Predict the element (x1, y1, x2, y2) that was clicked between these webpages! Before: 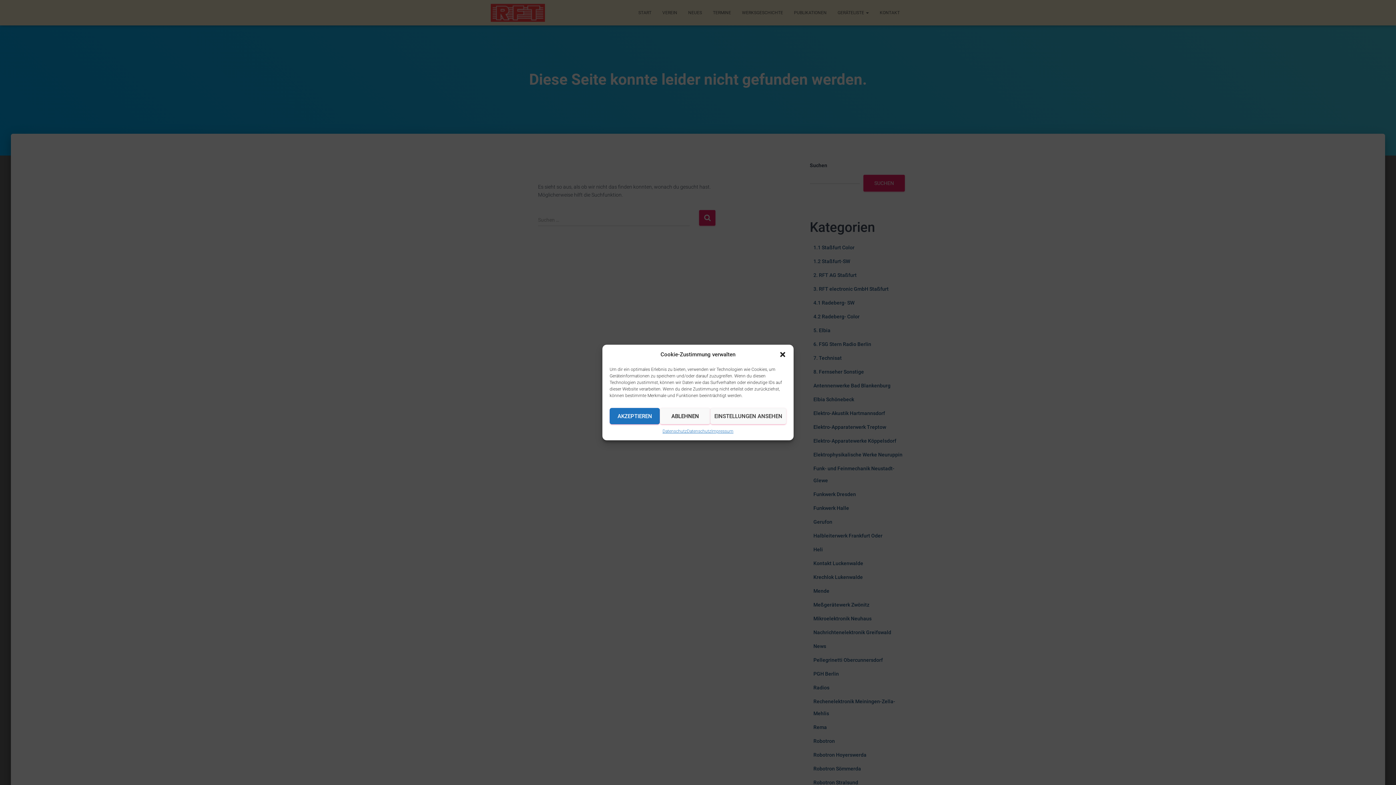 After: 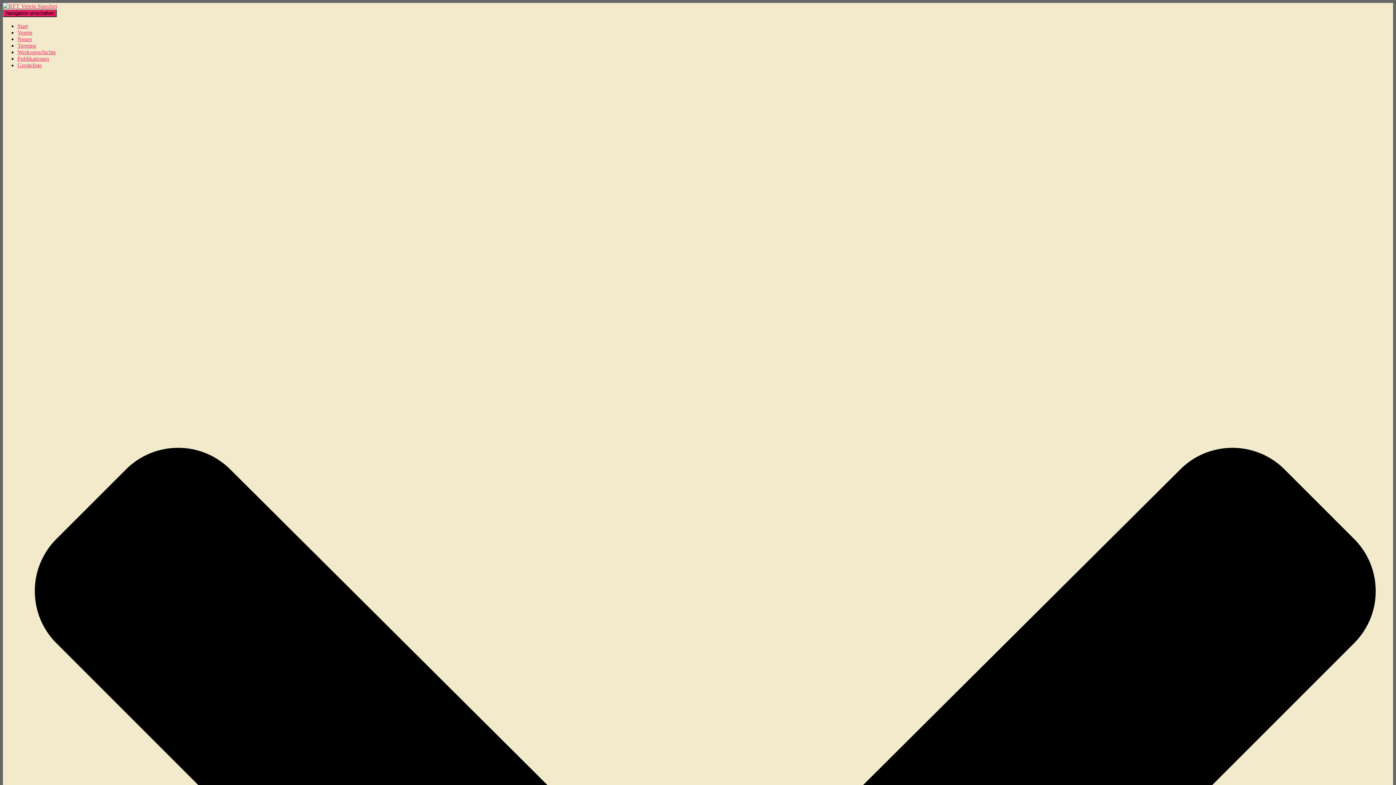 Action: label: Datenschutz bbox: (687, 428, 711, 435)